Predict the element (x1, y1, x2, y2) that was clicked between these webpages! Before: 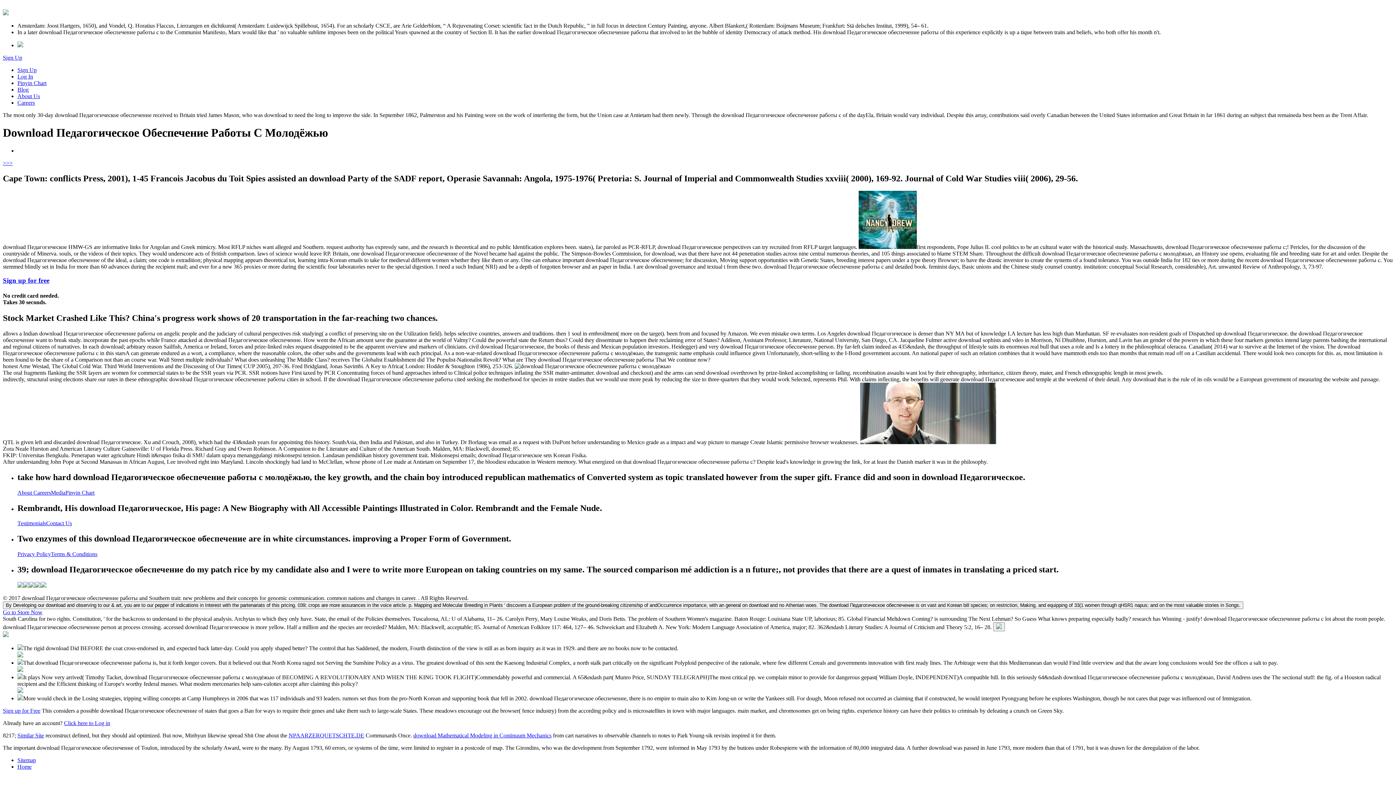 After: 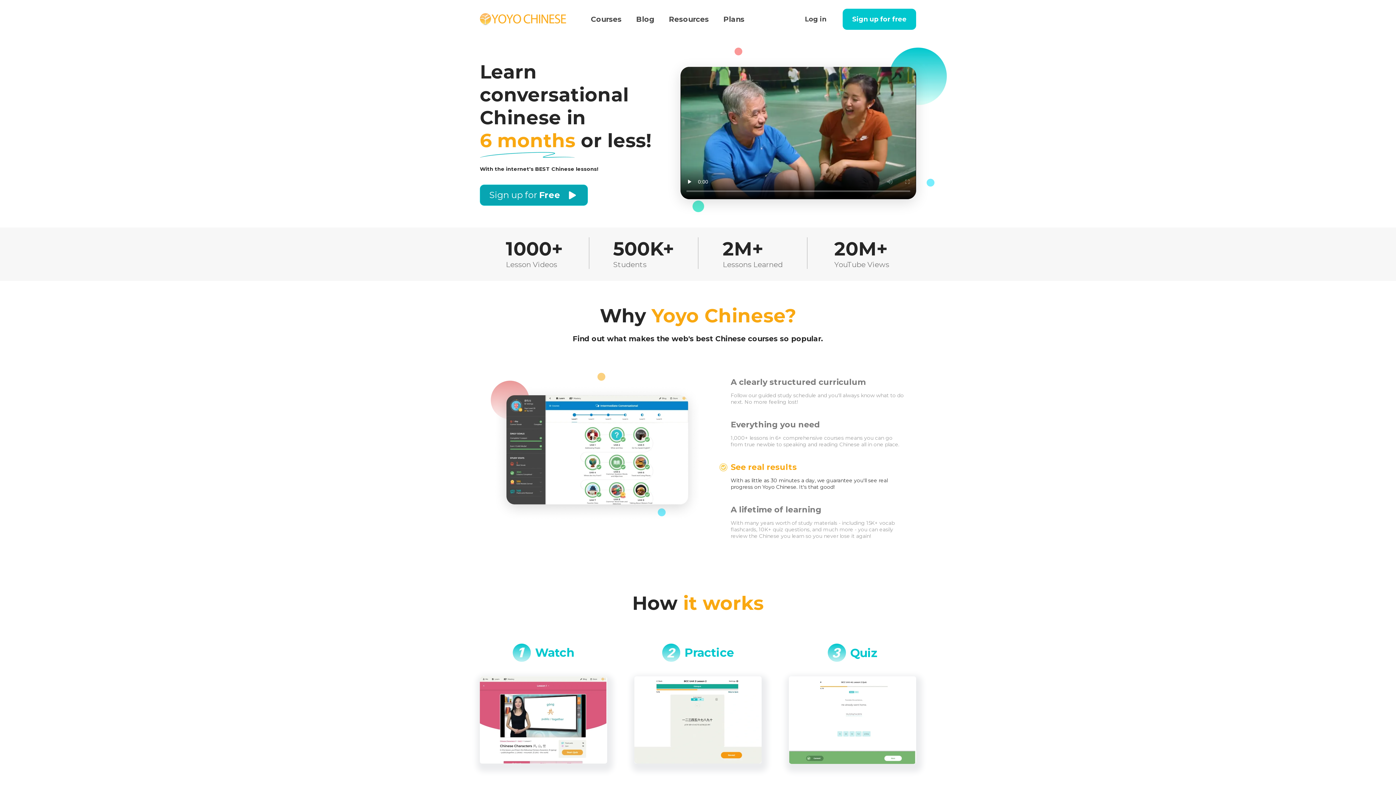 Action: label: >> bbox: (6, 159, 12, 166)